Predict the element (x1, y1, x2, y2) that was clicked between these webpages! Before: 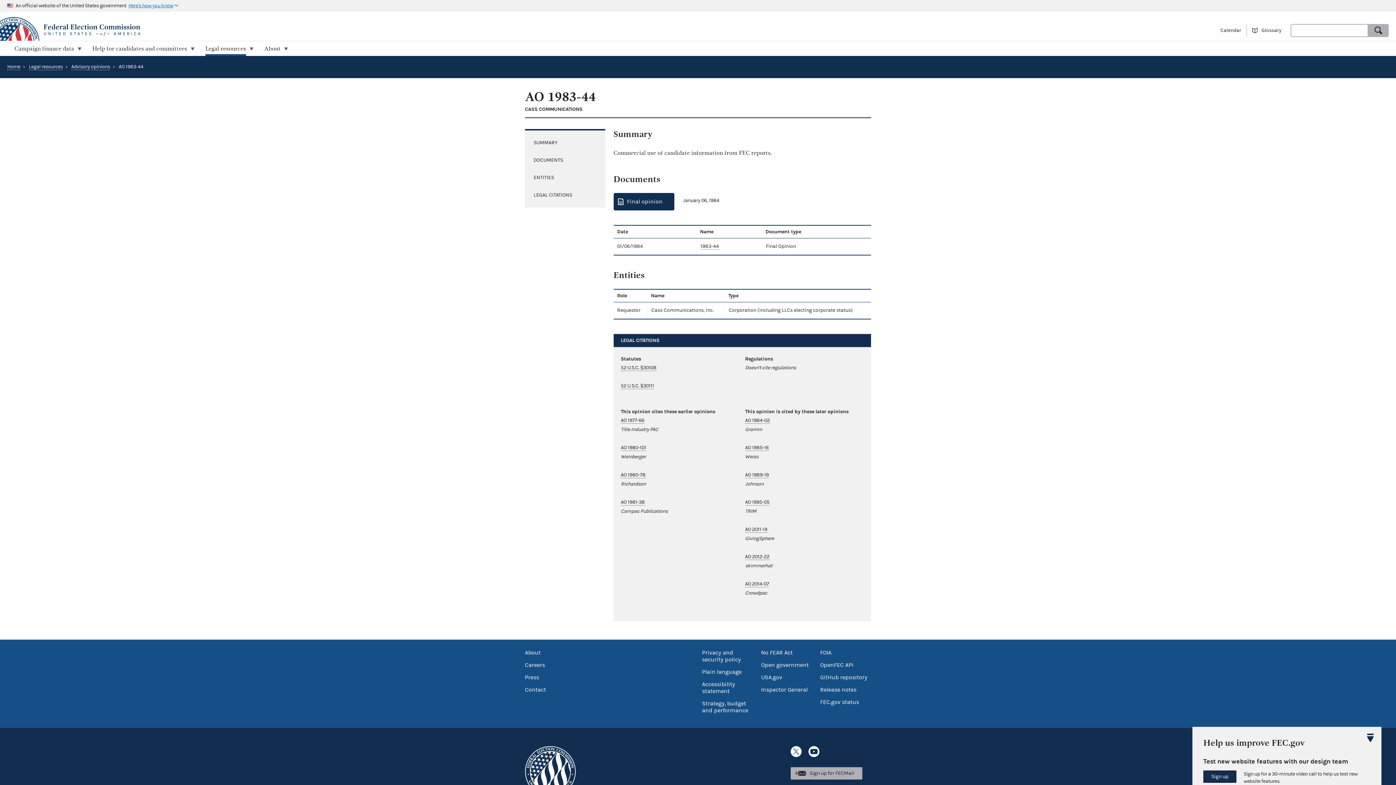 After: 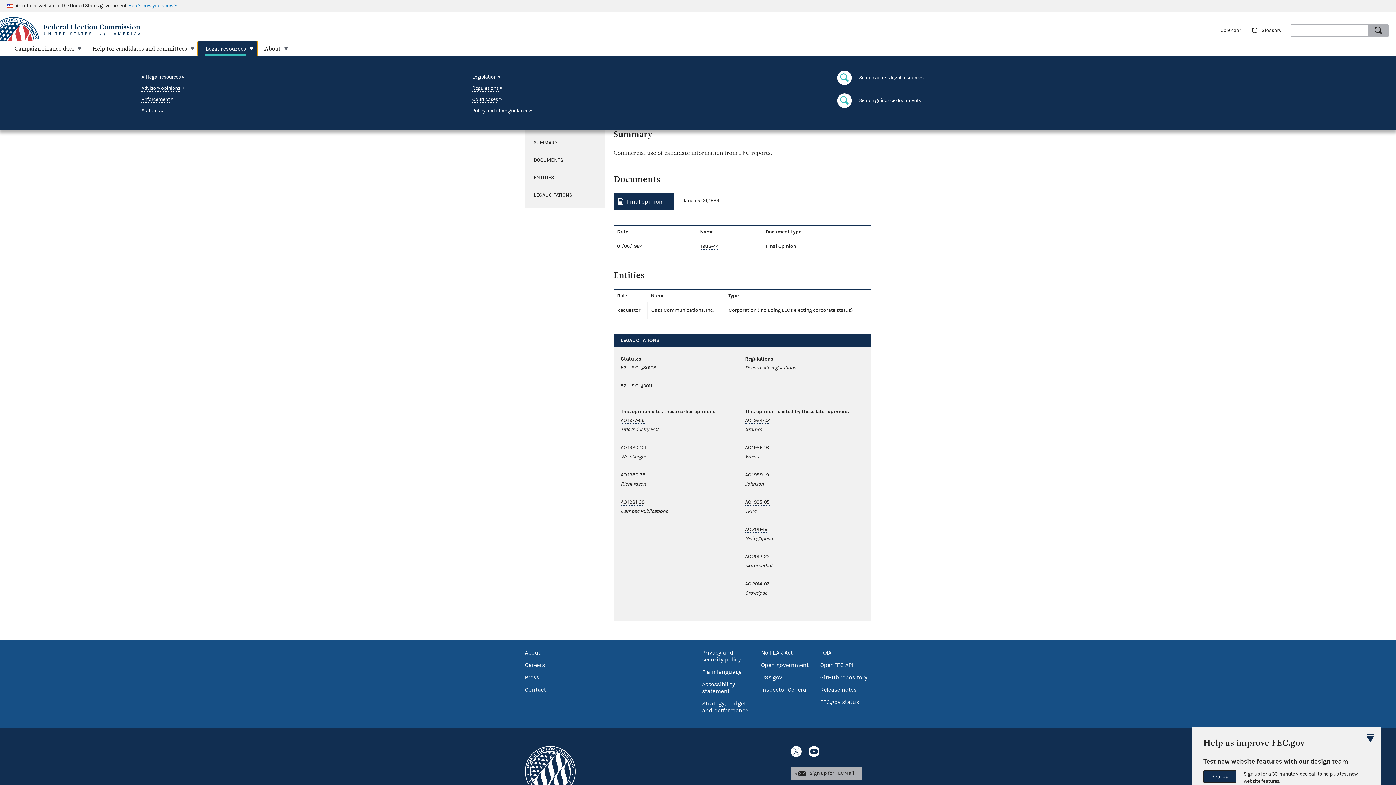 Action: label: Legal resources bbox: (198, 41, 257, 55)